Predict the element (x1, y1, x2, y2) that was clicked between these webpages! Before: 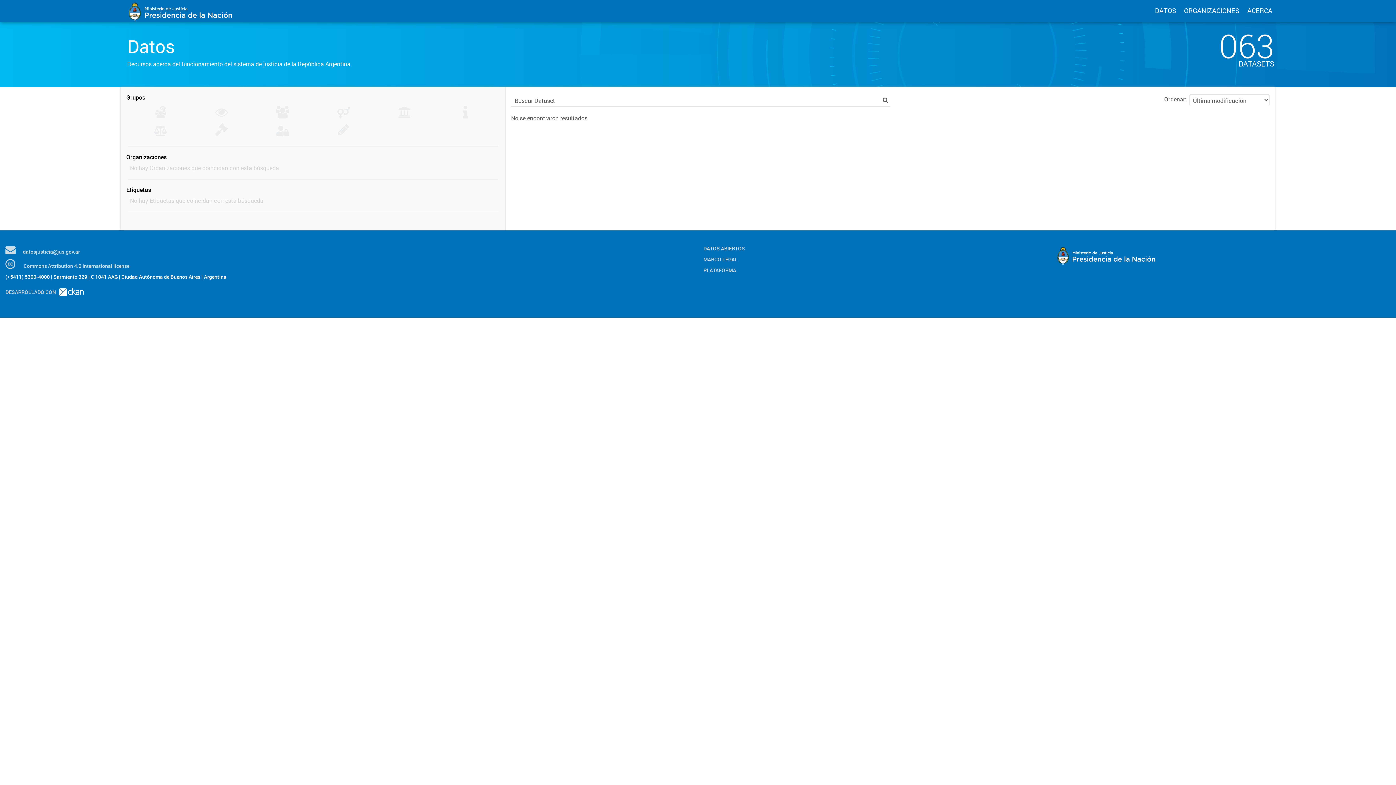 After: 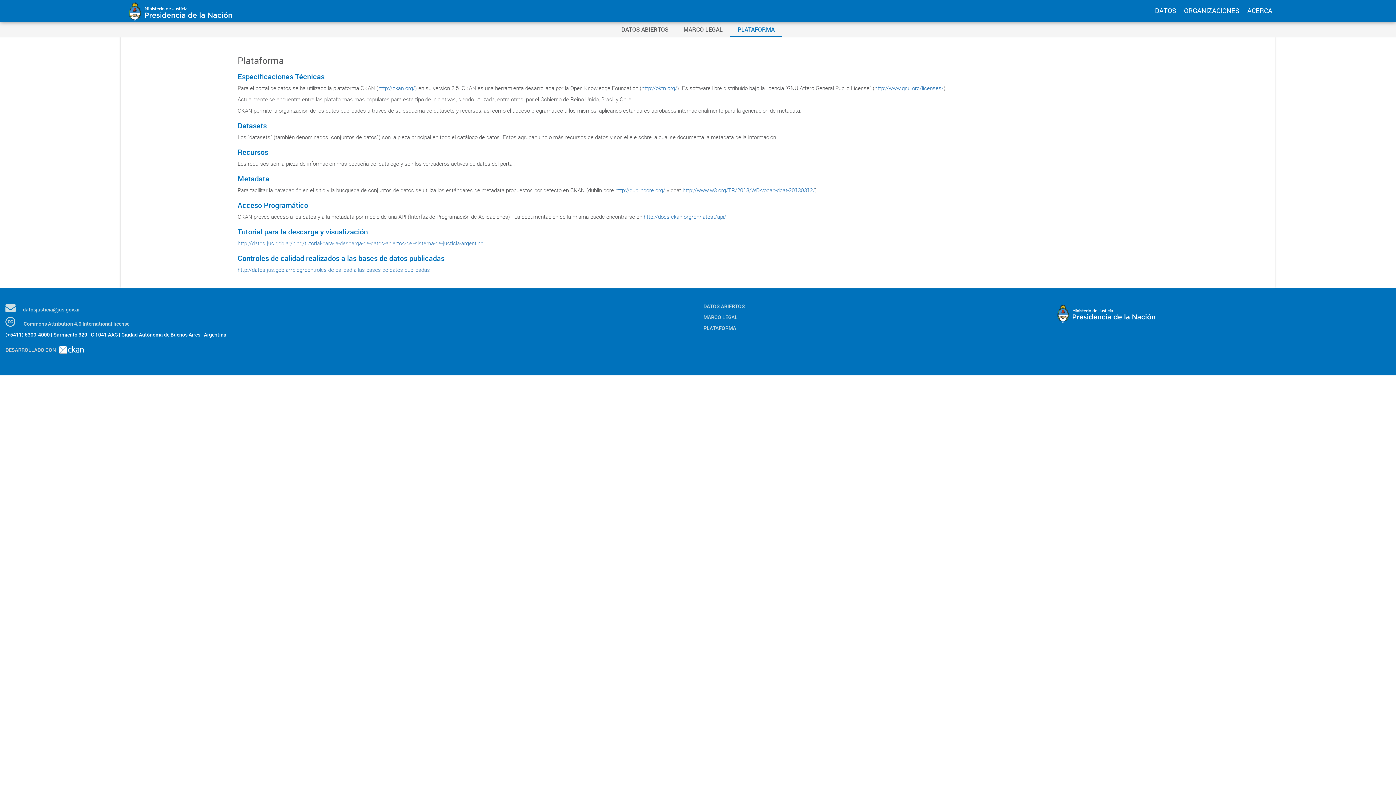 Action: bbox: (703, 266, 1041, 274) label: PLATAFORMA